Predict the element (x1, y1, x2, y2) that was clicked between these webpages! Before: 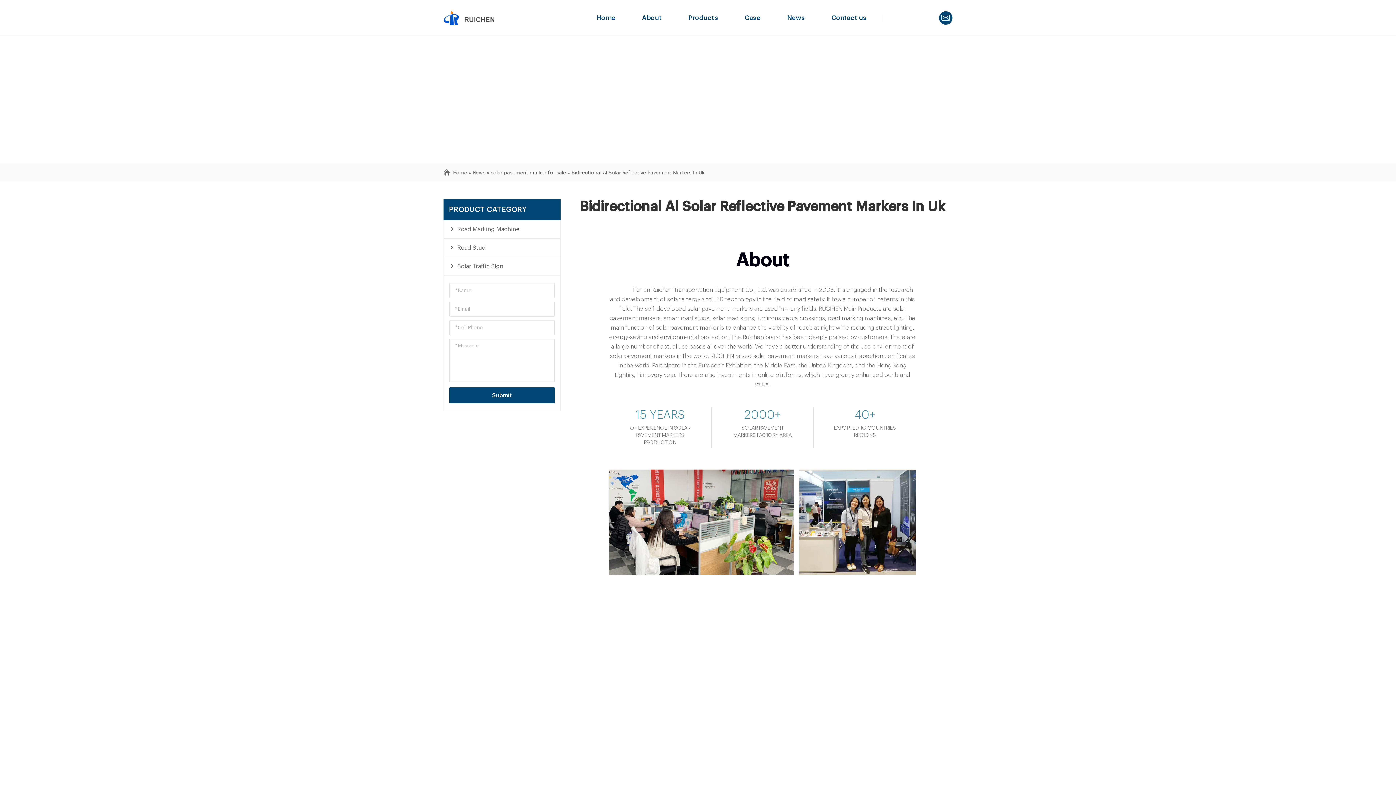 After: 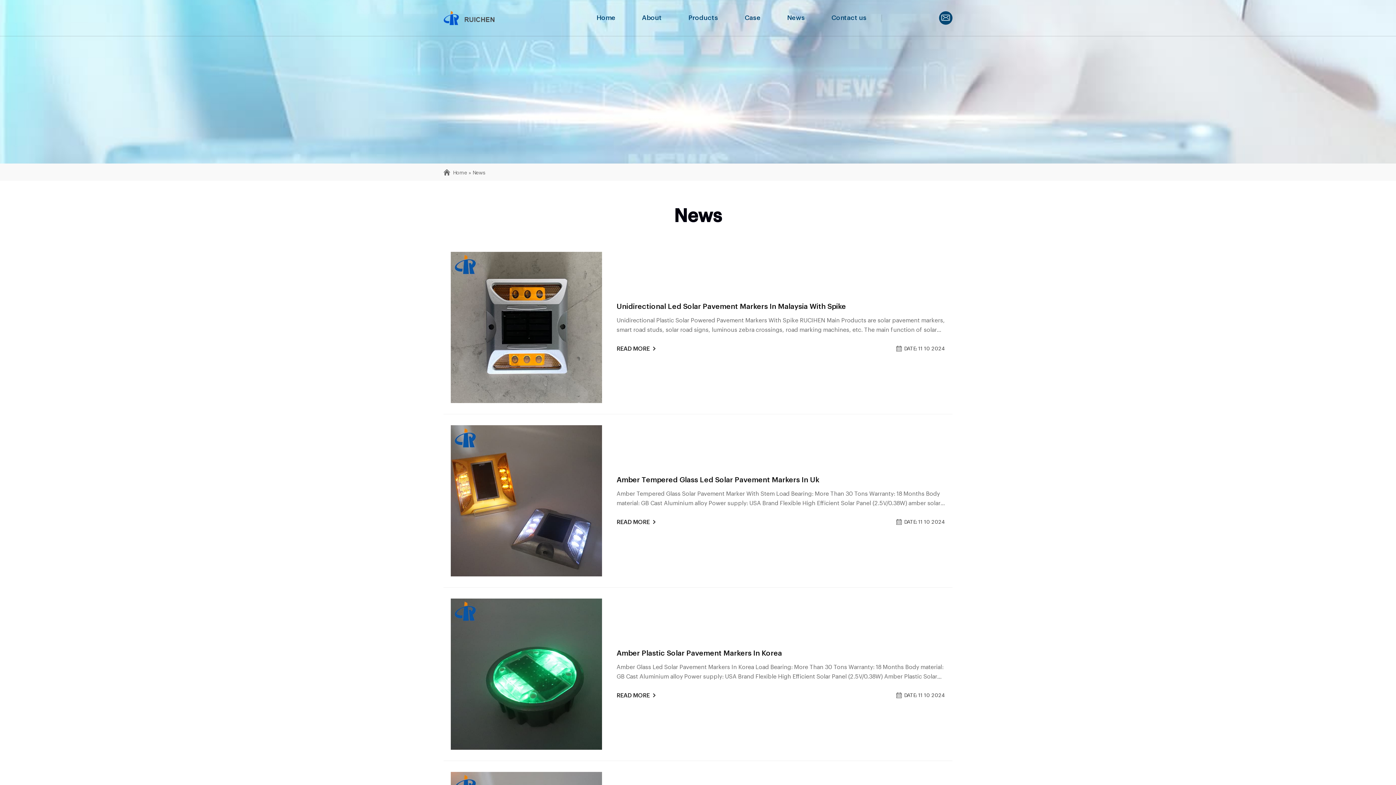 Action: bbox: (785, 0, 807, 36) label: News